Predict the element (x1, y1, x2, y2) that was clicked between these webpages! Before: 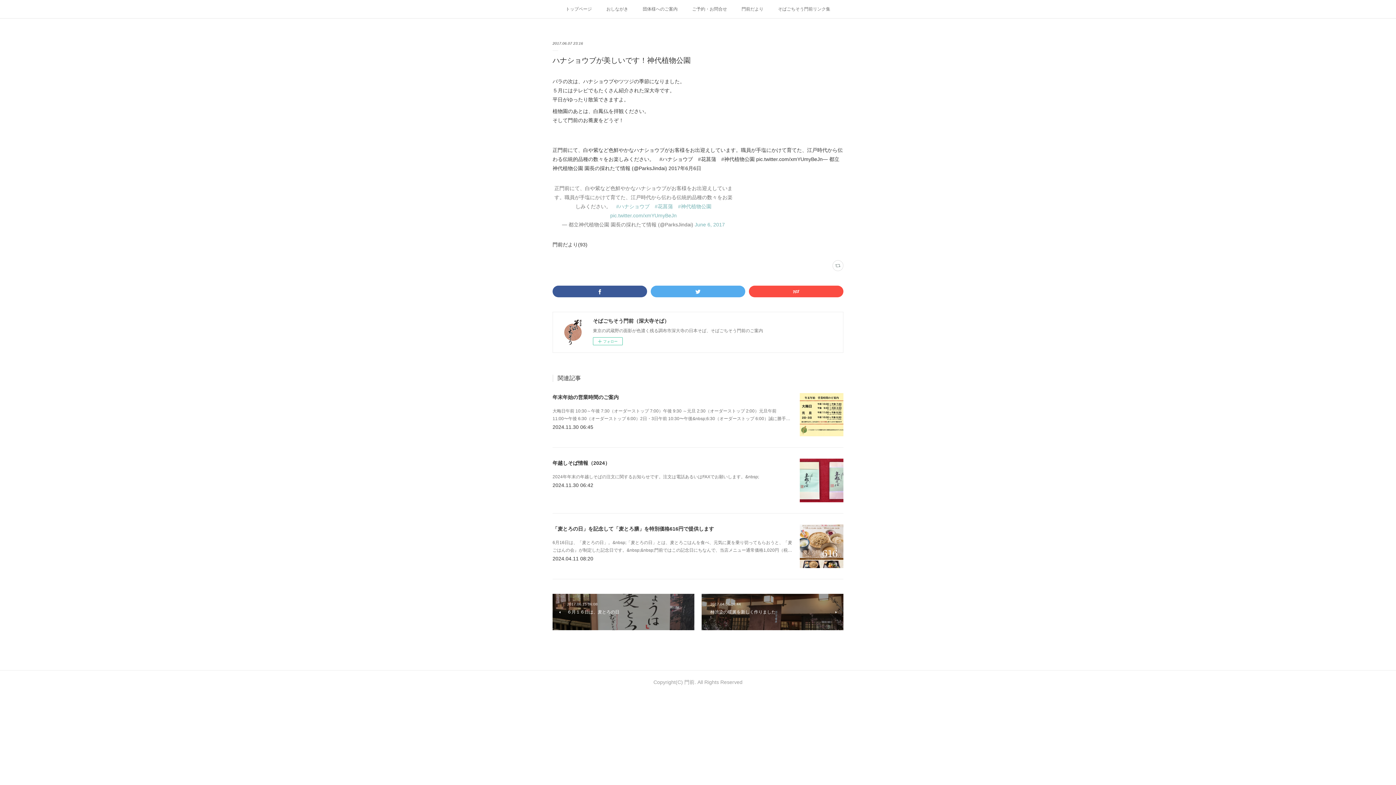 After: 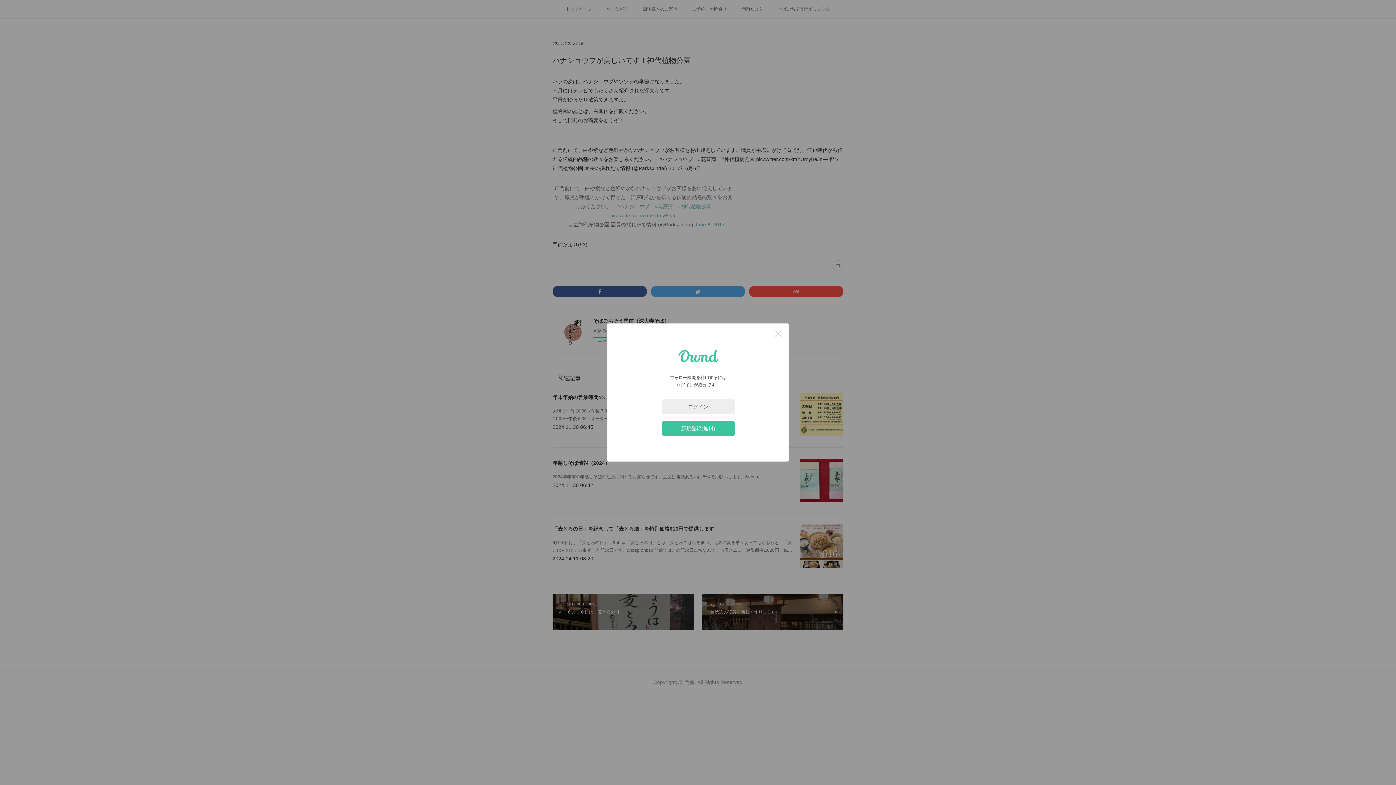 Action: label: フォロー bbox: (593, 337, 622, 345)